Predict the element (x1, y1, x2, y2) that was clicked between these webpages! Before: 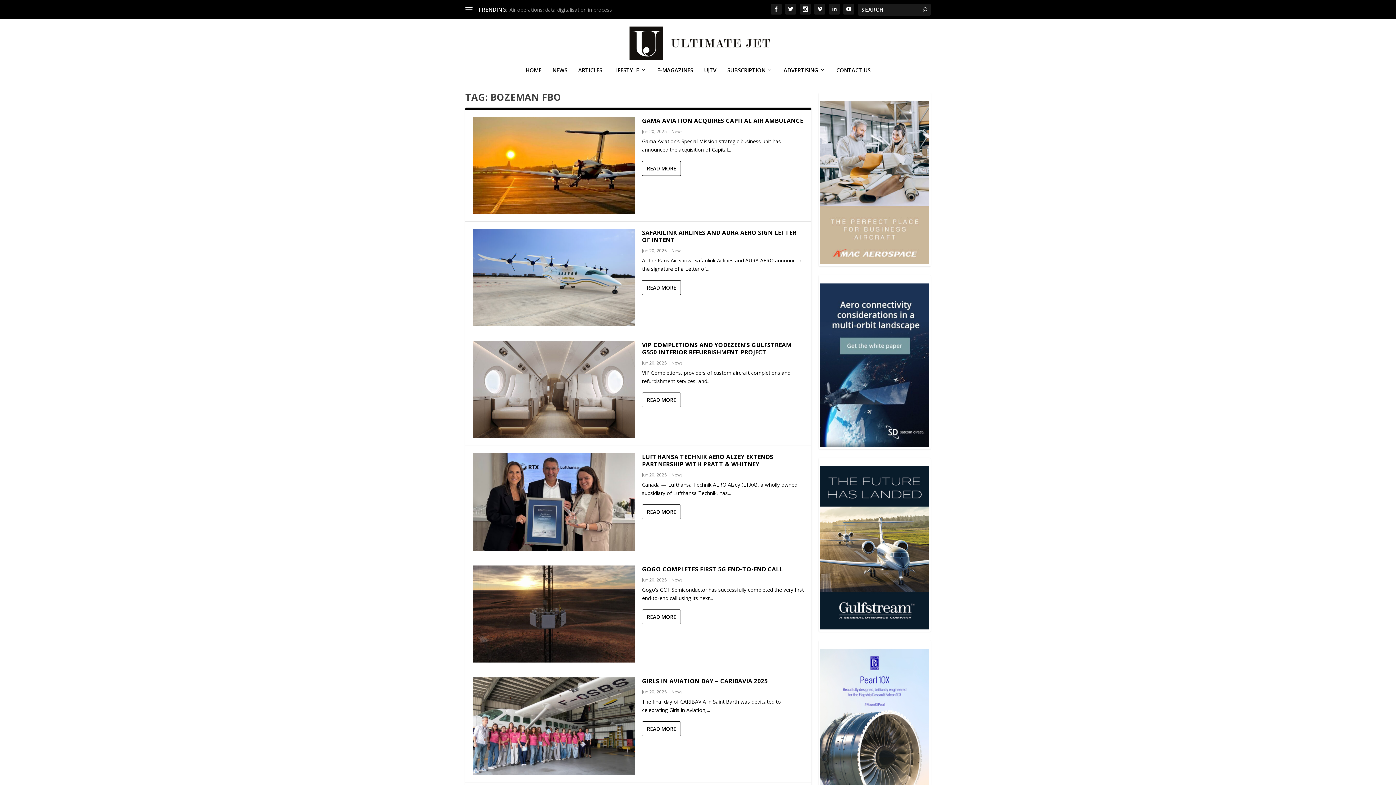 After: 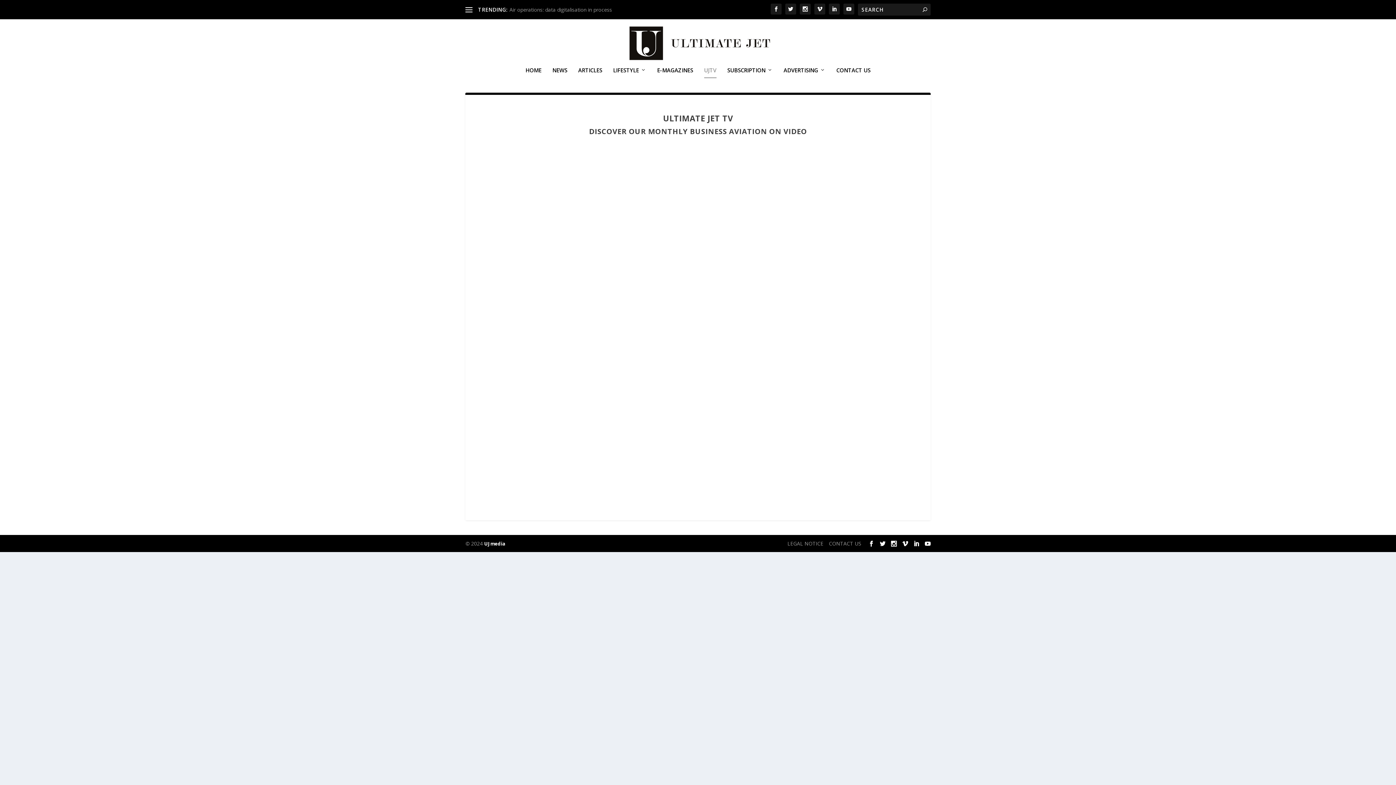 Action: bbox: (704, 67, 716, 92) label: UJTV